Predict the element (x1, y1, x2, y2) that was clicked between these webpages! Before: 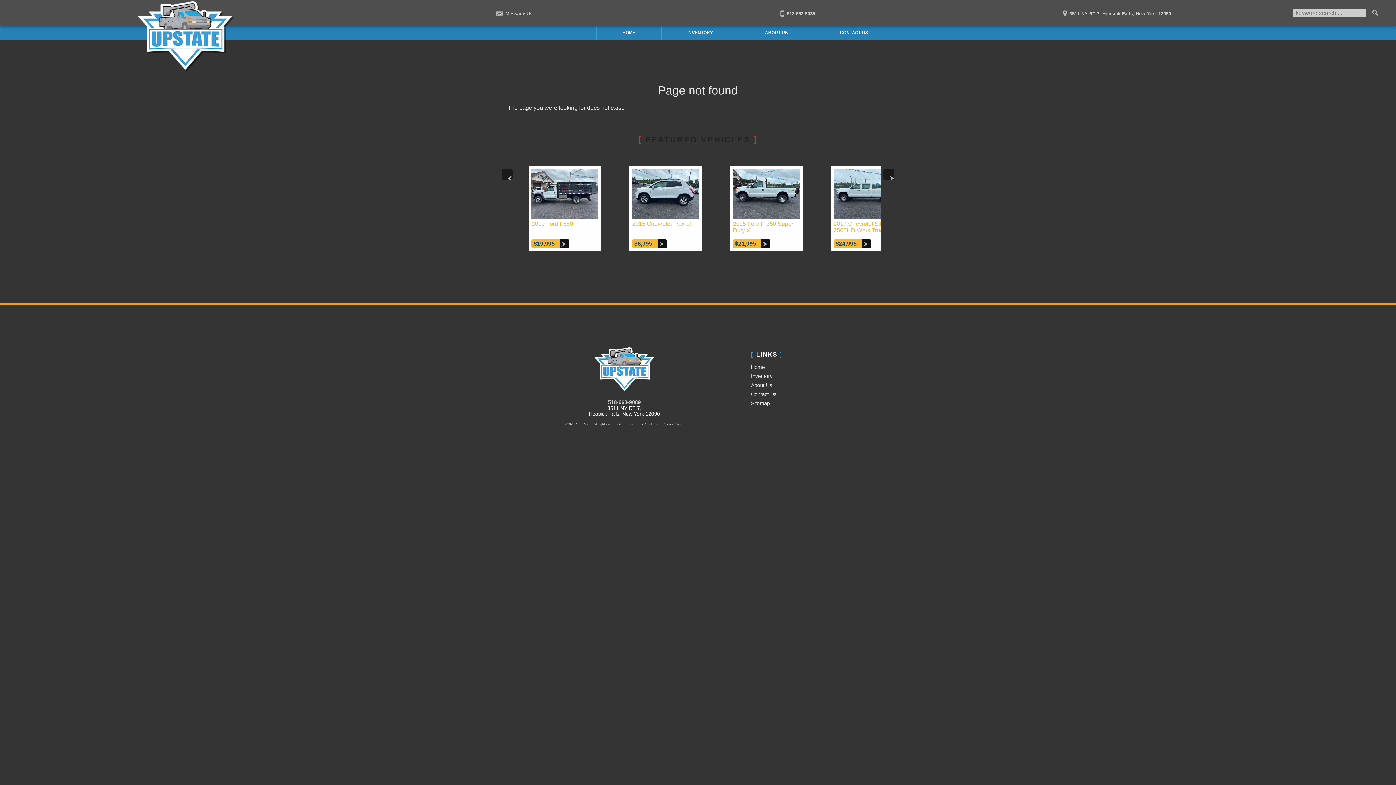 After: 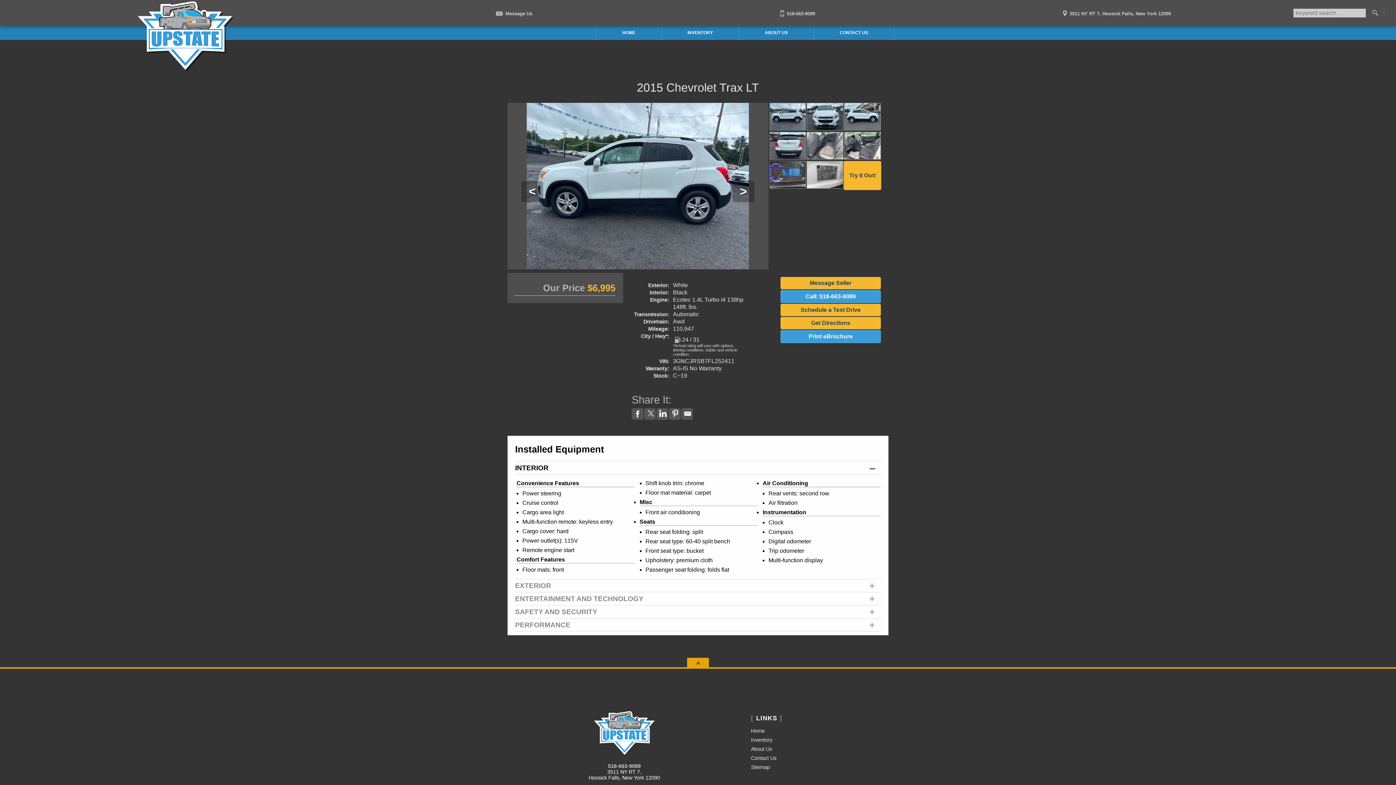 Action: bbox: (632, 220, 699, 227) label: 2015 Chevrolet Trax LT

$6,995